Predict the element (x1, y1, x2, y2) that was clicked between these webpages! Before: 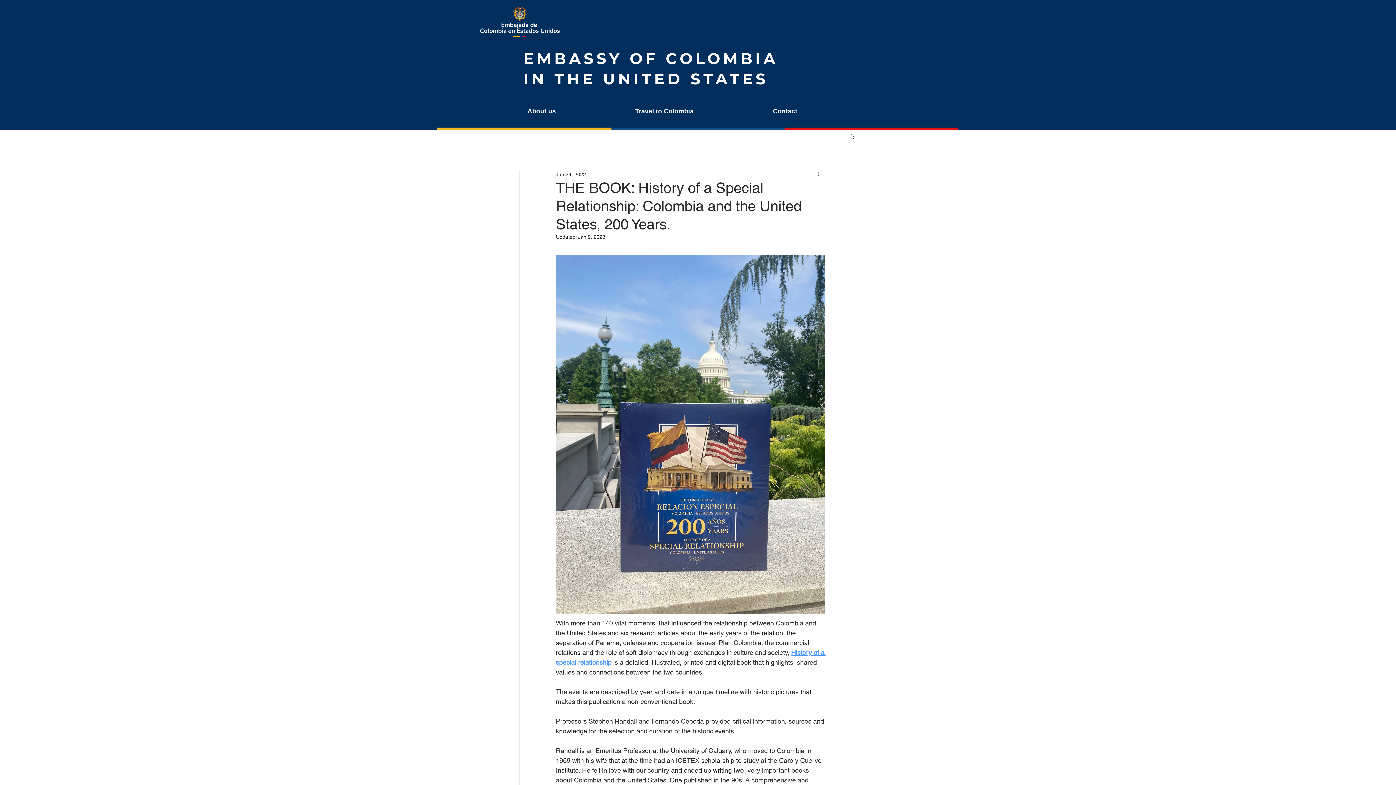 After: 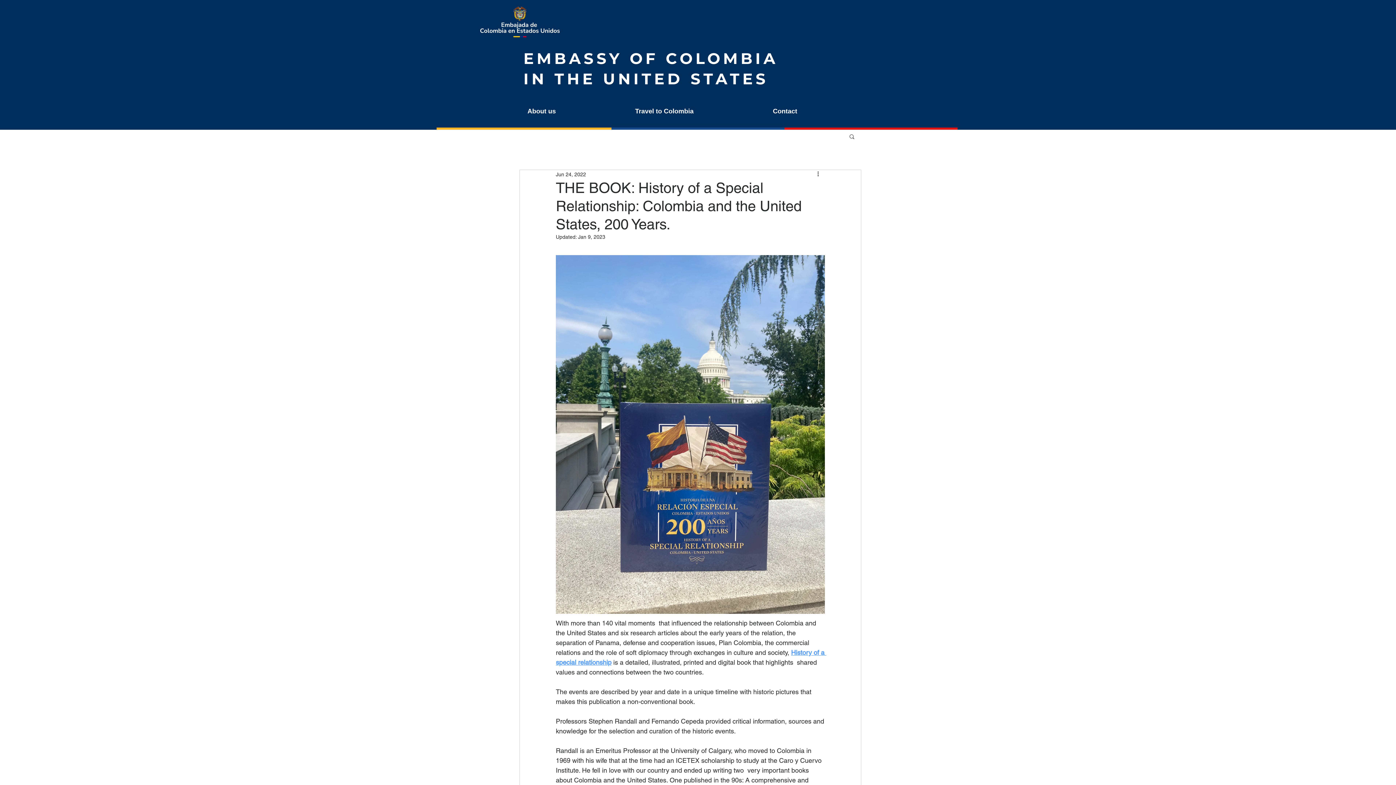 Action: bbox: (848, 133, 855, 139) label: Search